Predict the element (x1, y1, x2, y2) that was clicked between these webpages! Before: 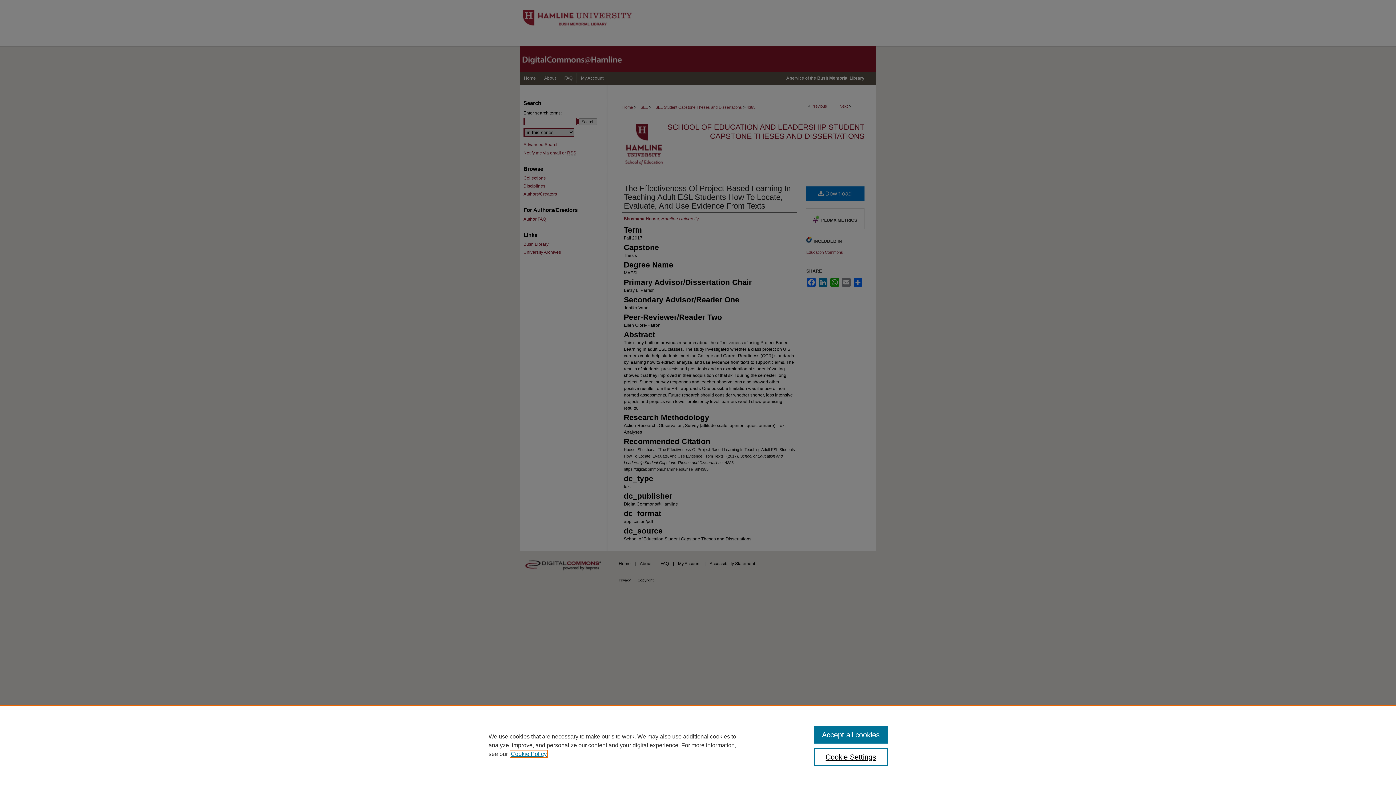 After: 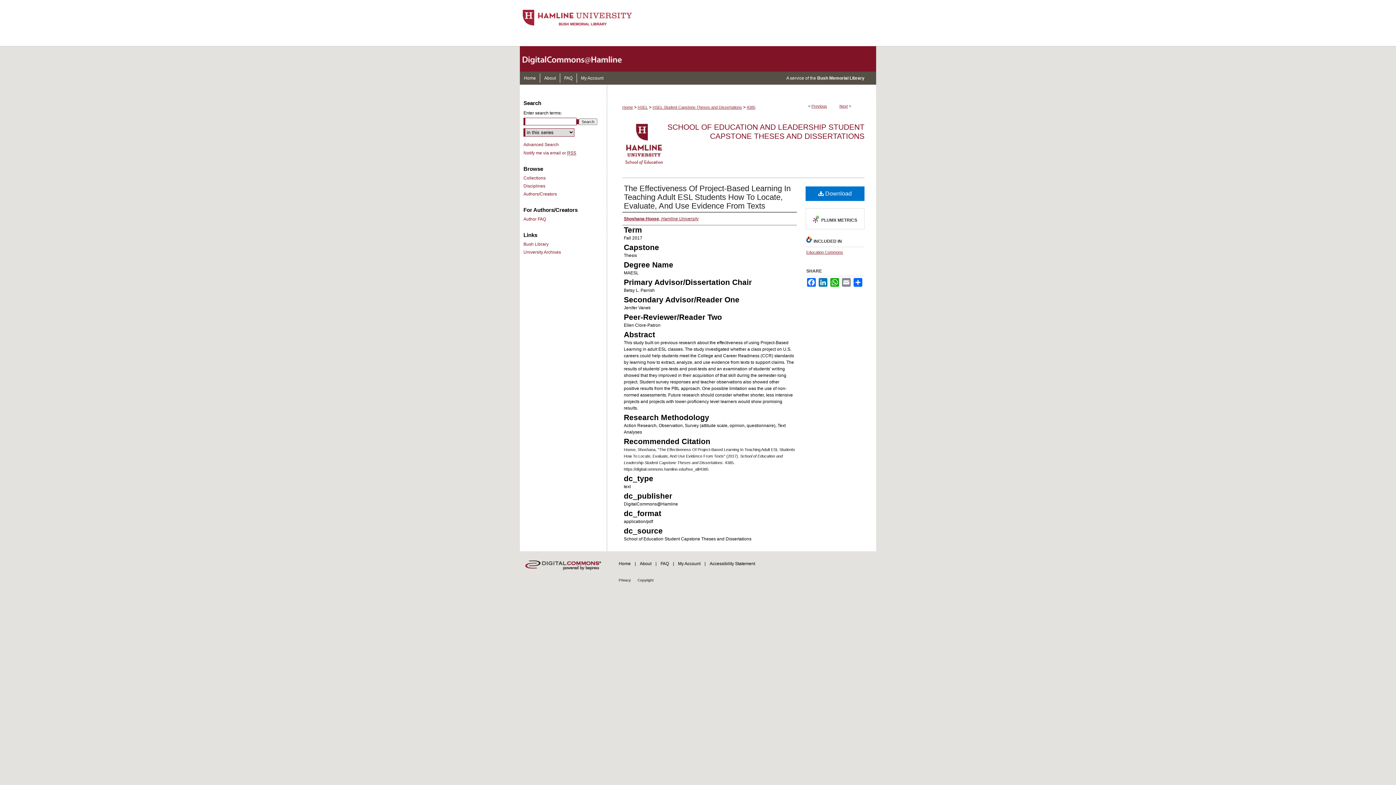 Action: label: Accept all cookies bbox: (814, 726, 887, 744)